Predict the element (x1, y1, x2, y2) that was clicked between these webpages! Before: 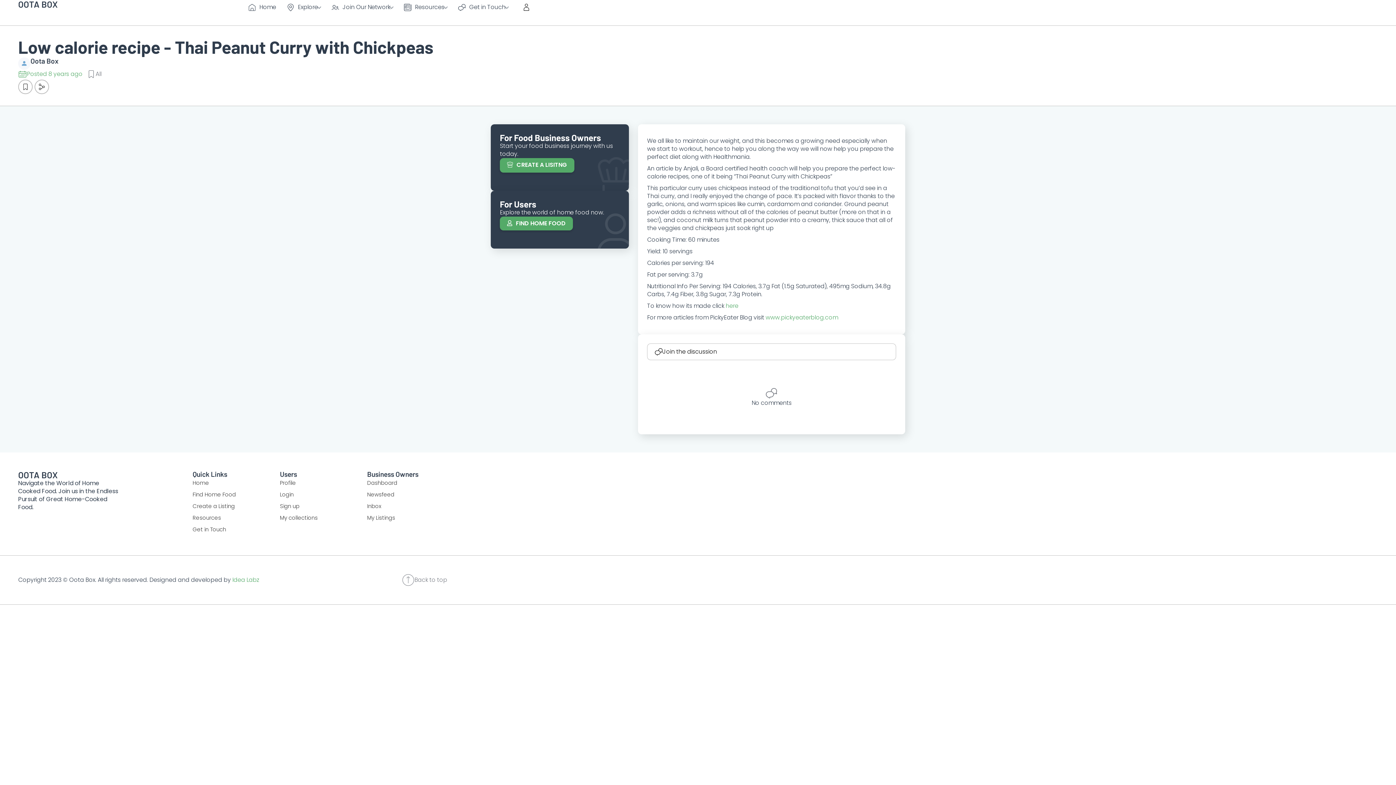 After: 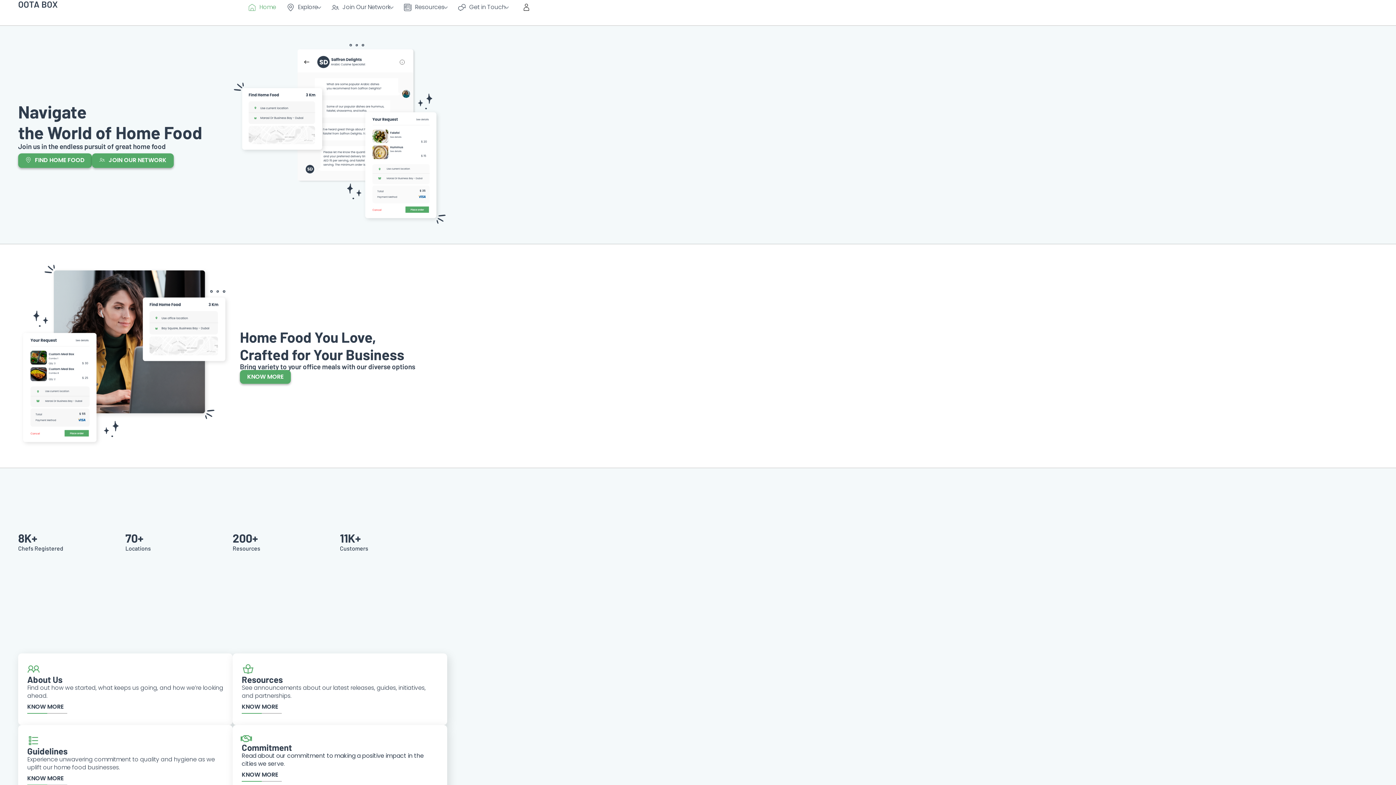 Action: bbox: (18, 469, 57, 480) label: OOTA BOX